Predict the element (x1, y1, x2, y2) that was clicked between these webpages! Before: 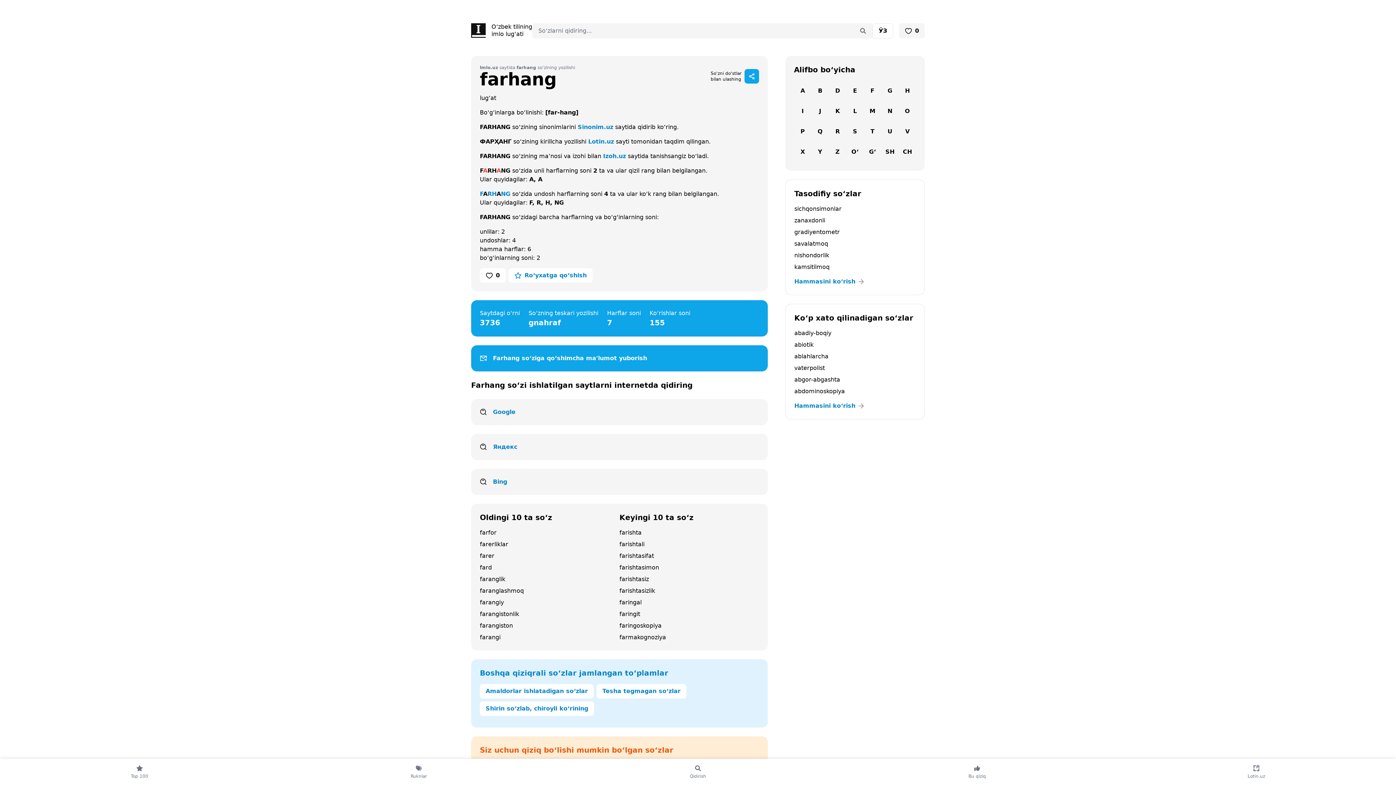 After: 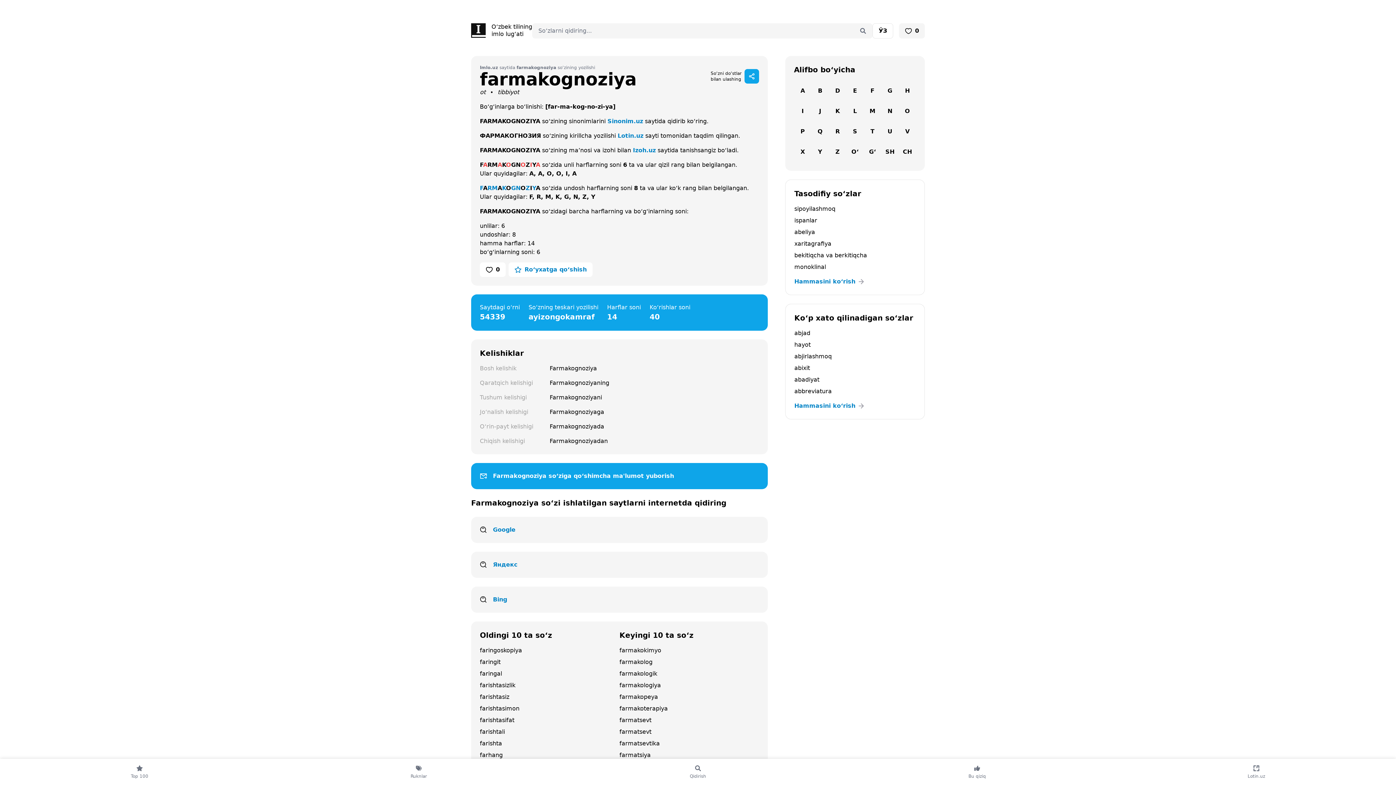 Action: label: farmakognoziya bbox: (619, 634, 666, 641)